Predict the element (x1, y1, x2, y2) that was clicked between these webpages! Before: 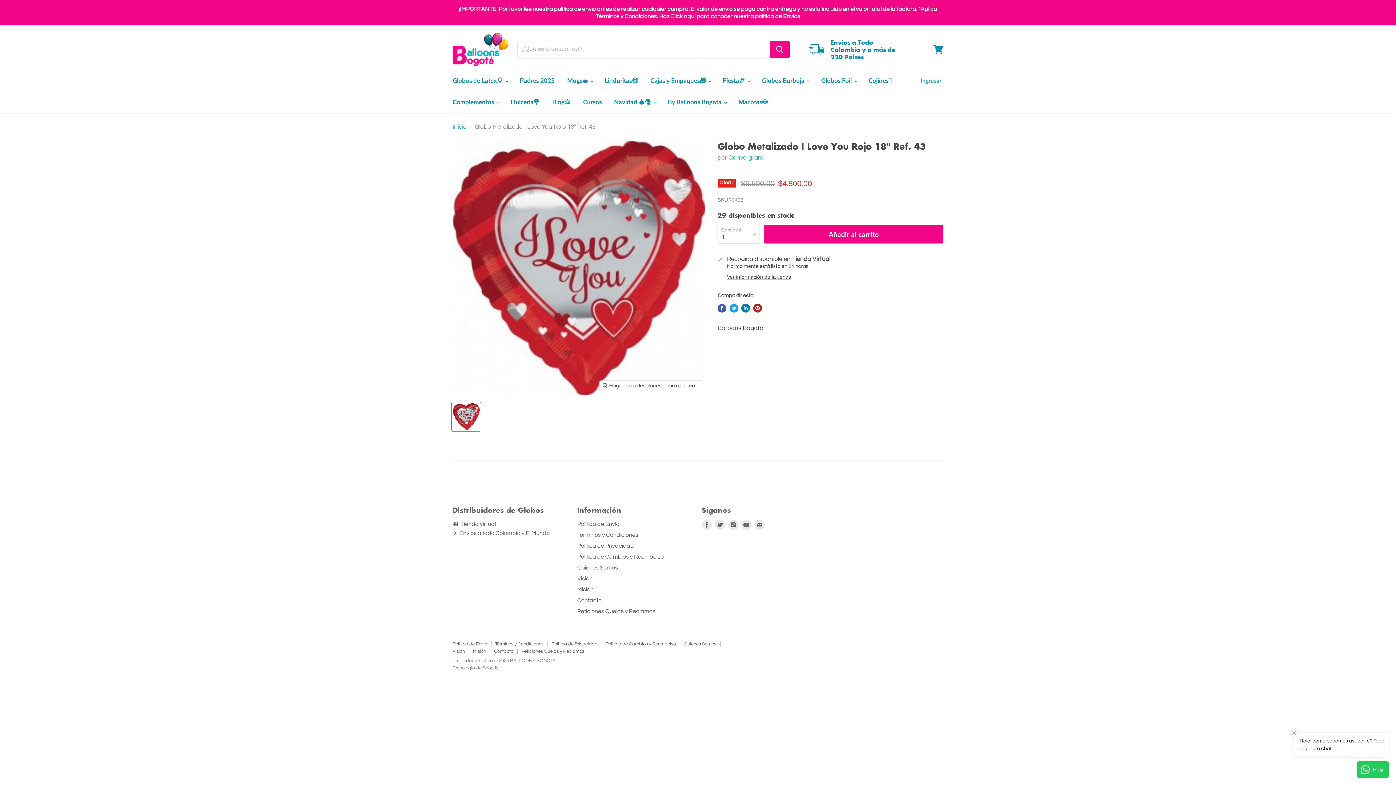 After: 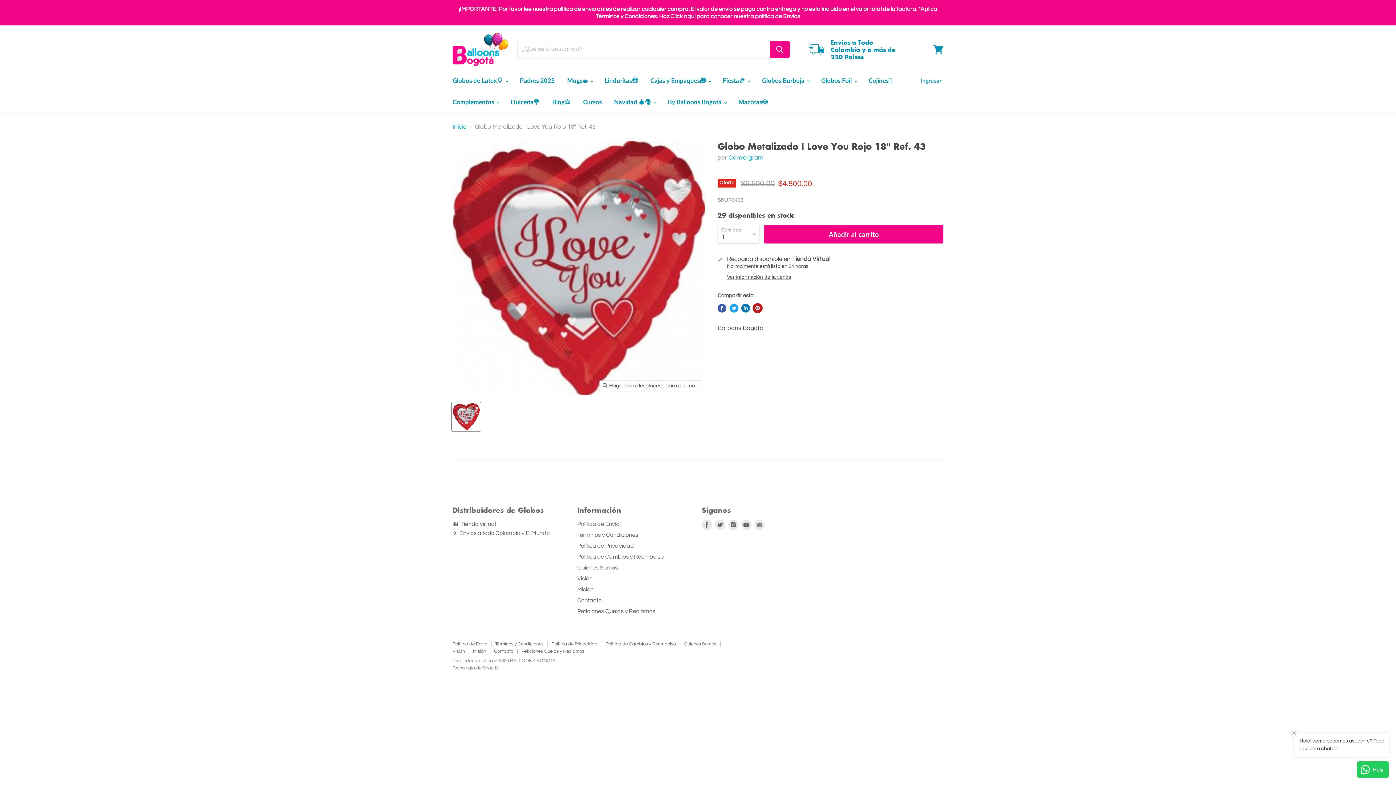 Action: label: Guardar en Pinterest bbox: (753, 303, 762, 312)